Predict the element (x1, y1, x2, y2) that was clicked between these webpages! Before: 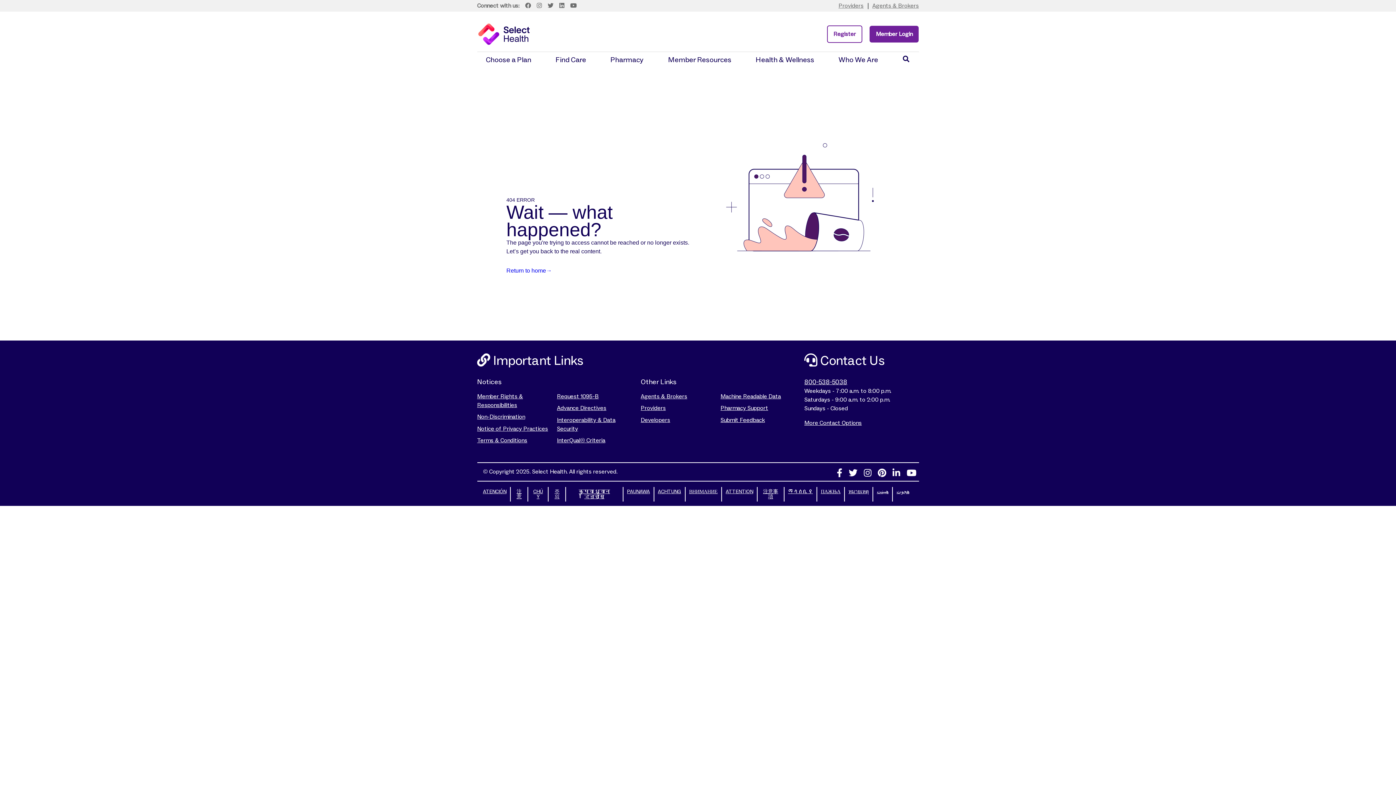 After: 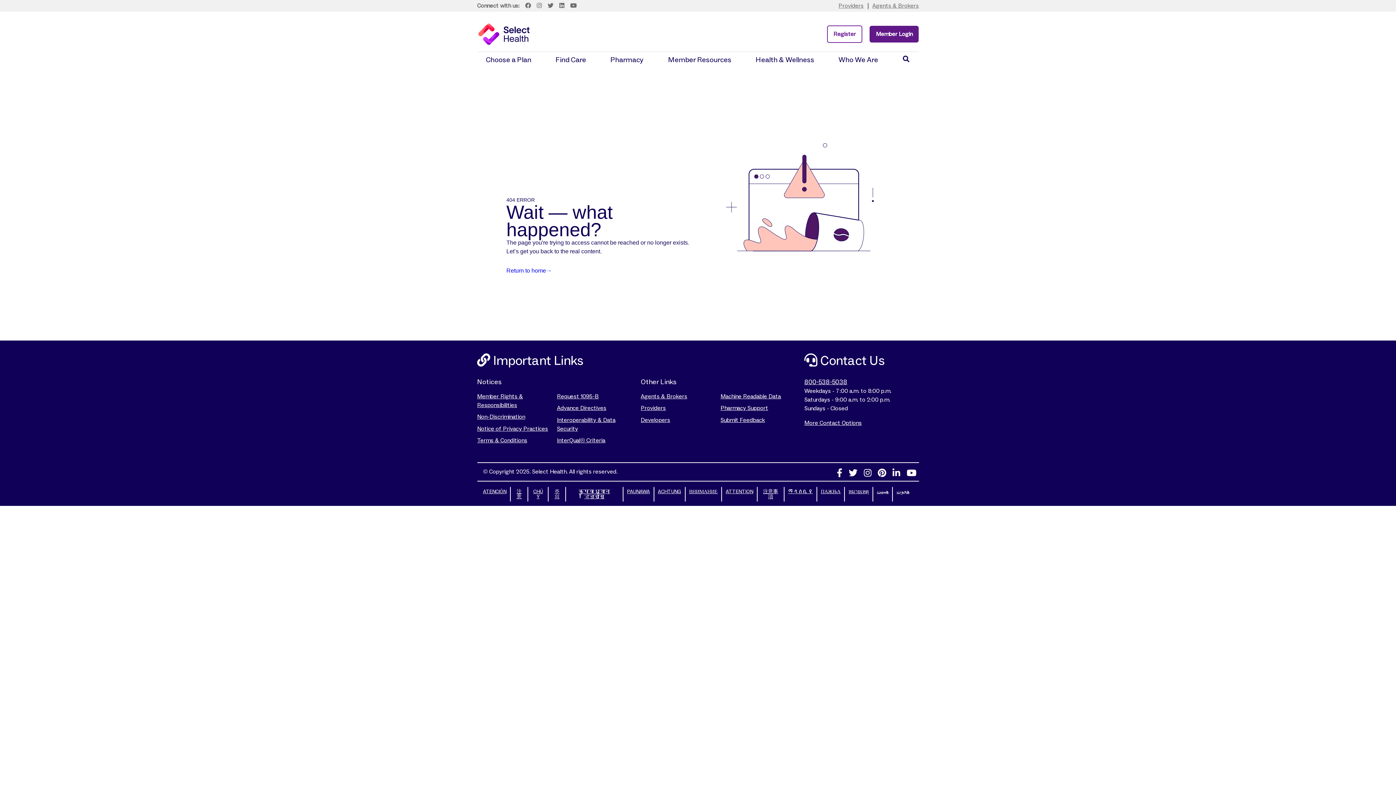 Action: bbox: (869, 25, 919, 42) label: Member Login